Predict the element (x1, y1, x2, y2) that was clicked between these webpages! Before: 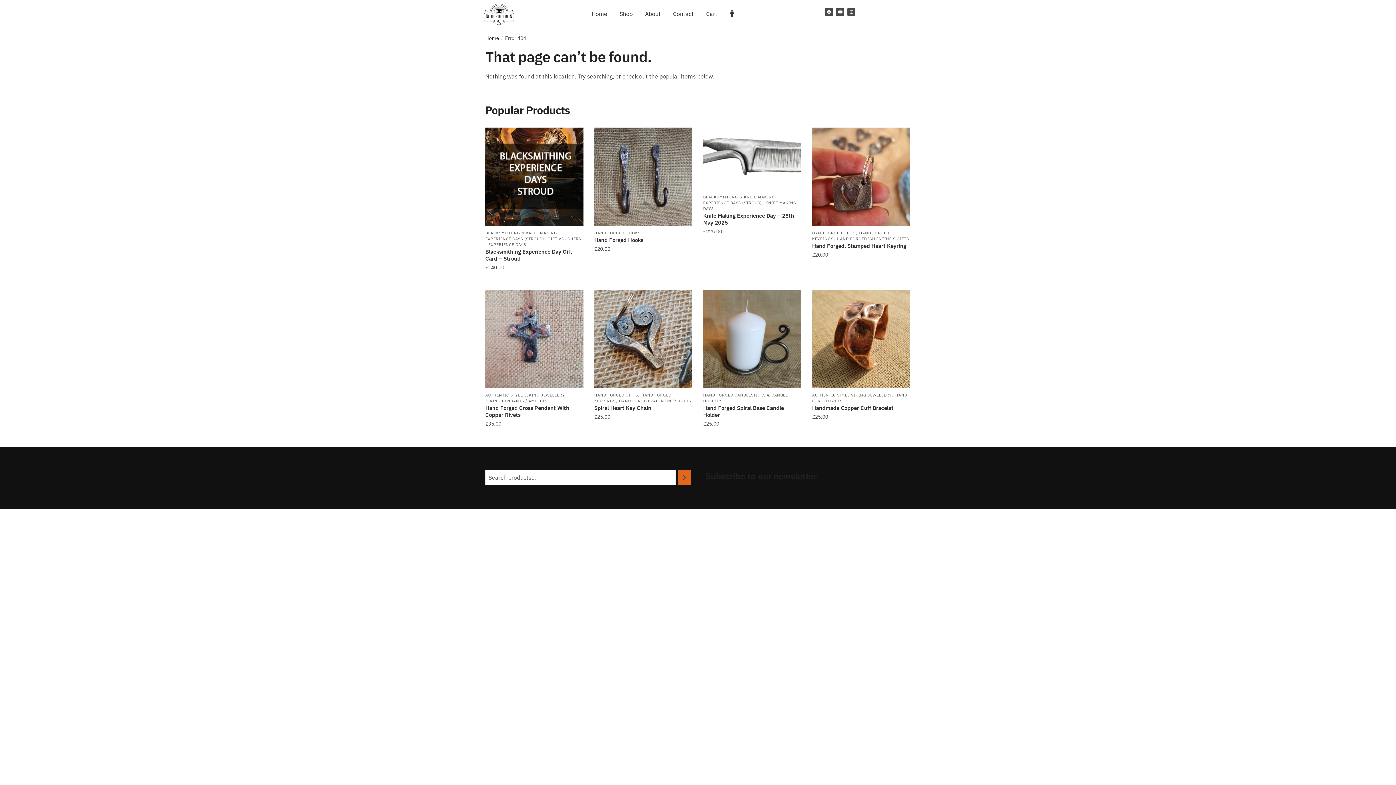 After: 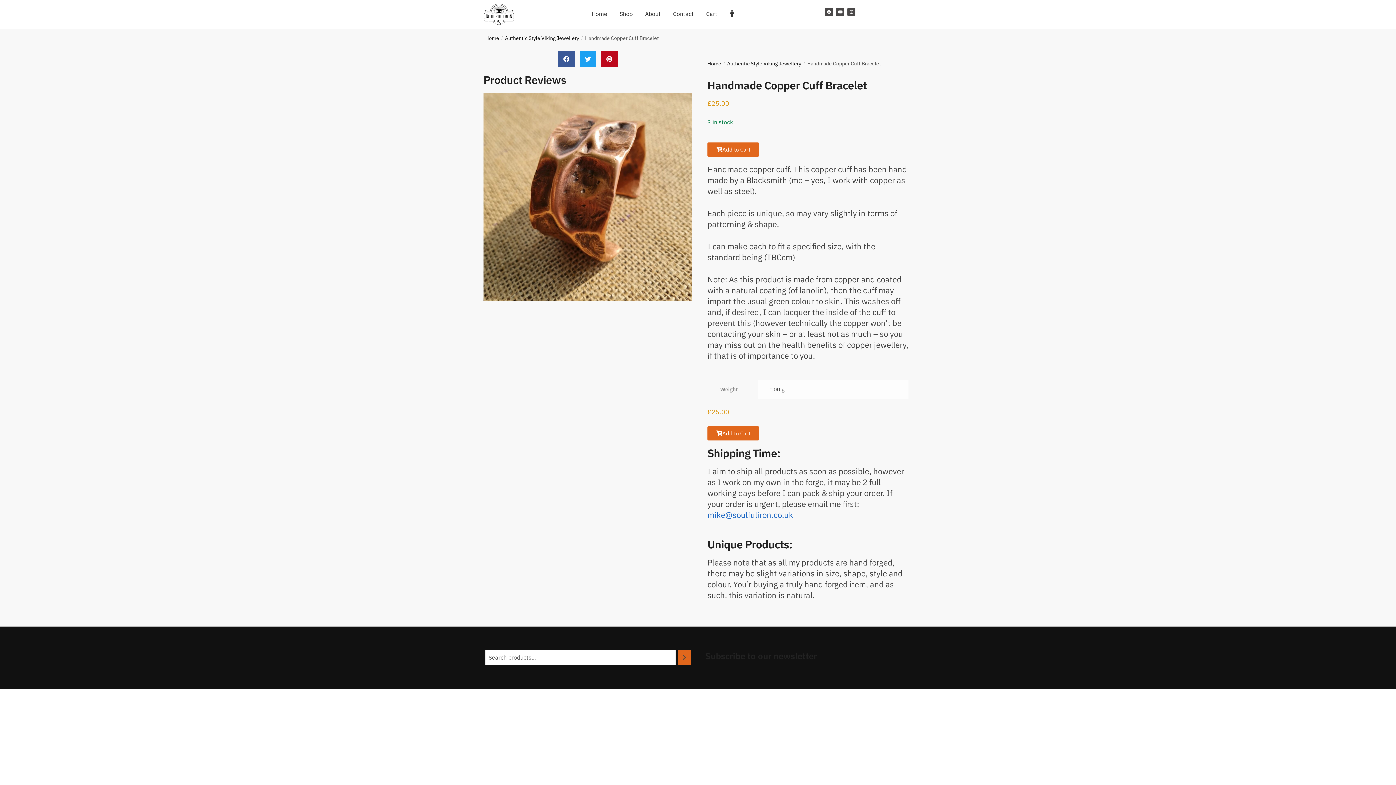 Action: label: Handmade Copper Cuff Bracelet bbox: (812, 404, 910, 411)